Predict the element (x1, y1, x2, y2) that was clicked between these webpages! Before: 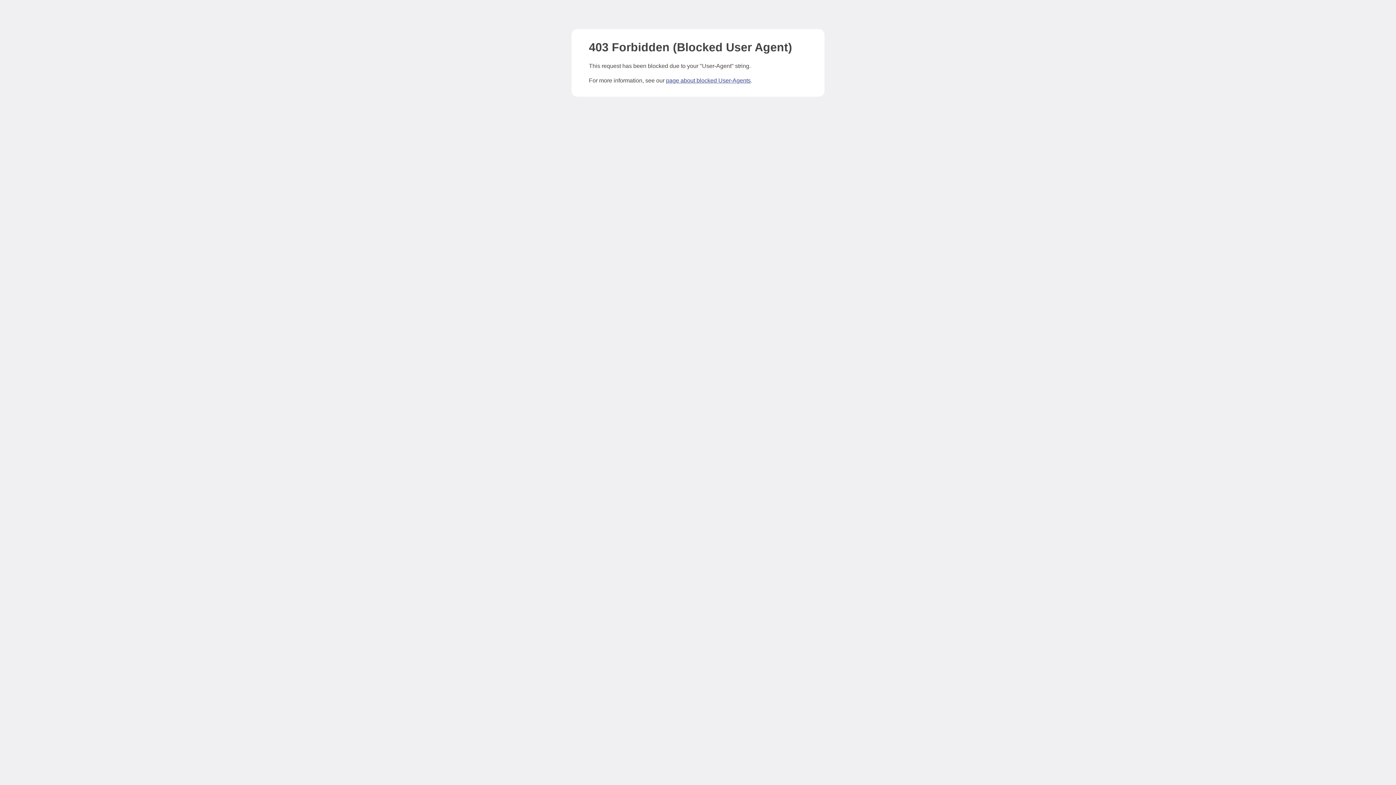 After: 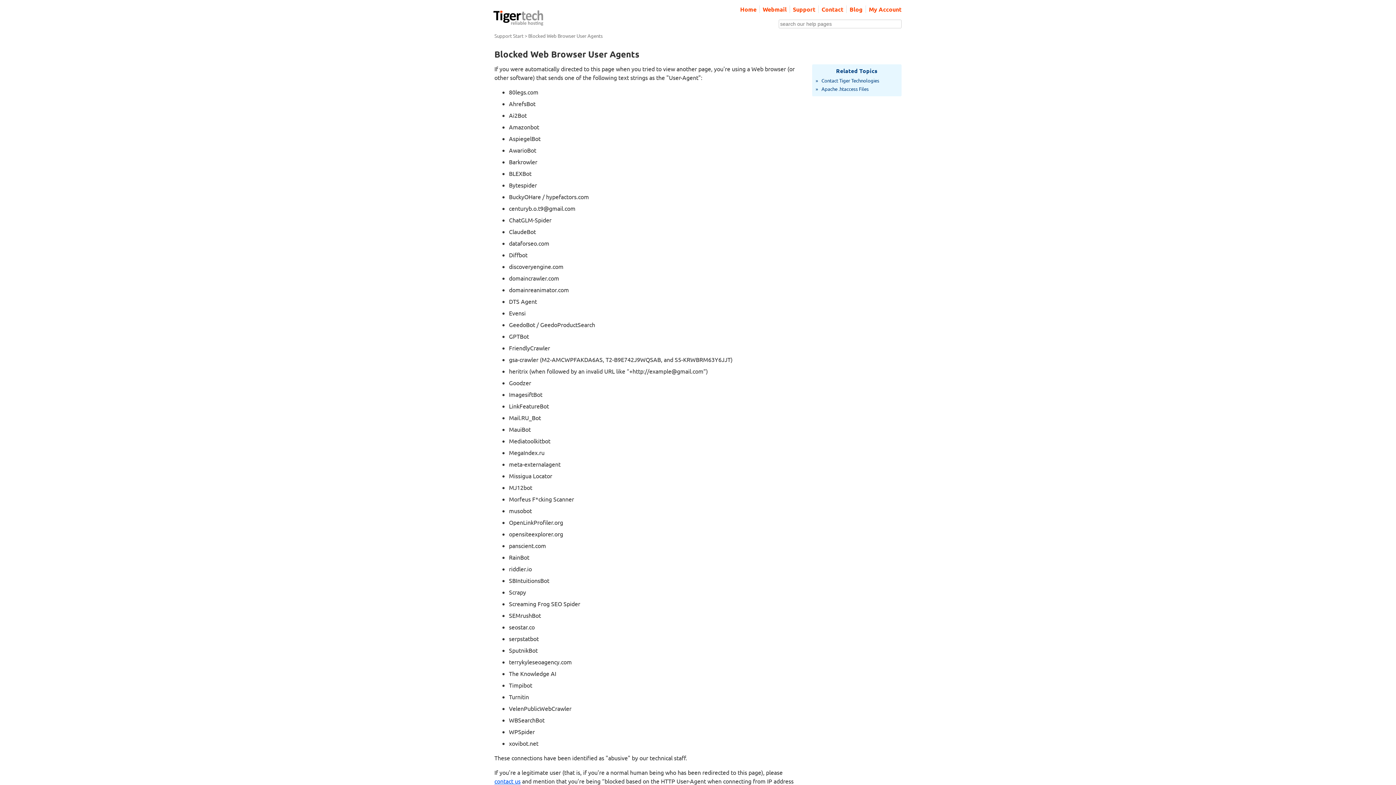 Action: bbox: (666, 77, 750, 83) label: page about blocked User-Agents